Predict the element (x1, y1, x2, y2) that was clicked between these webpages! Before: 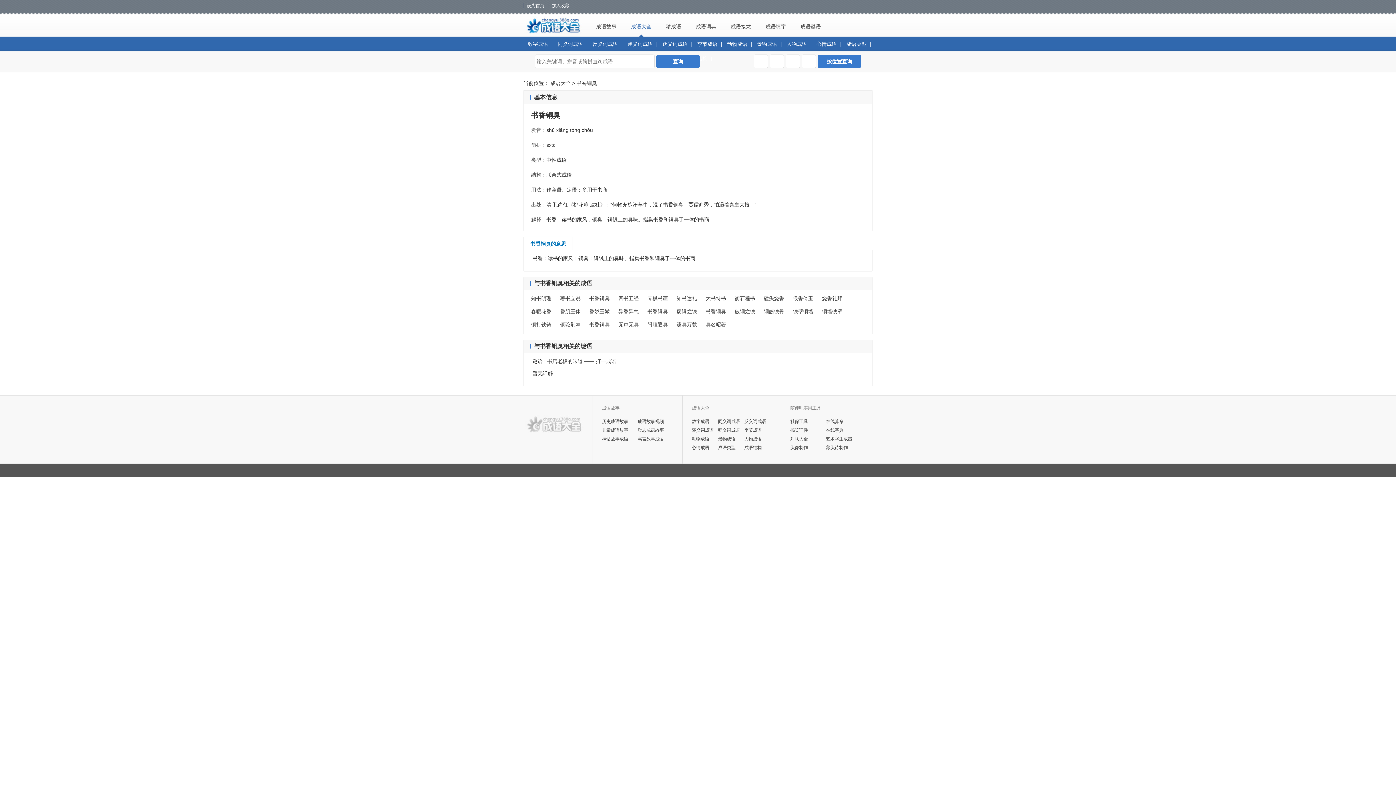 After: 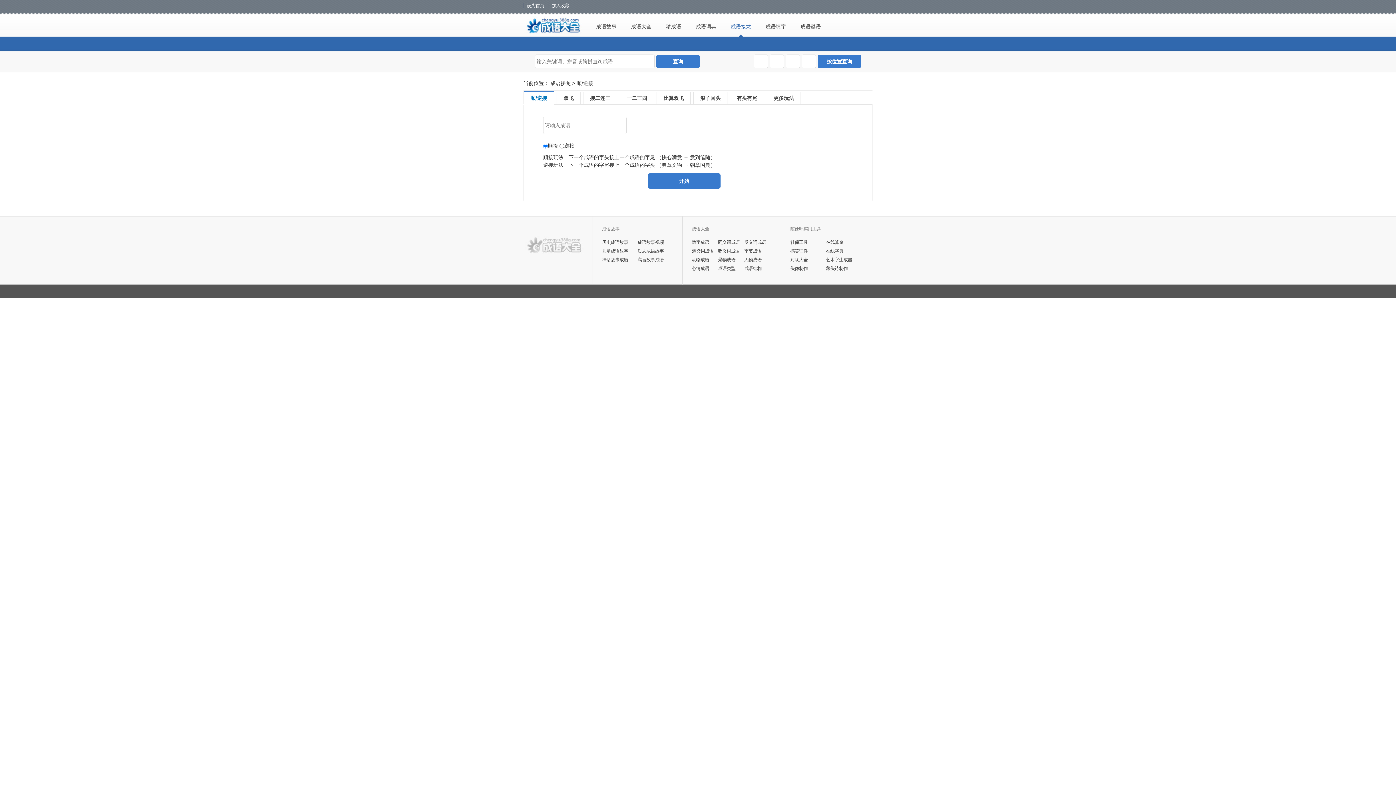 Action: bbox: (730, 23, 751, 29) label: 成语接龙